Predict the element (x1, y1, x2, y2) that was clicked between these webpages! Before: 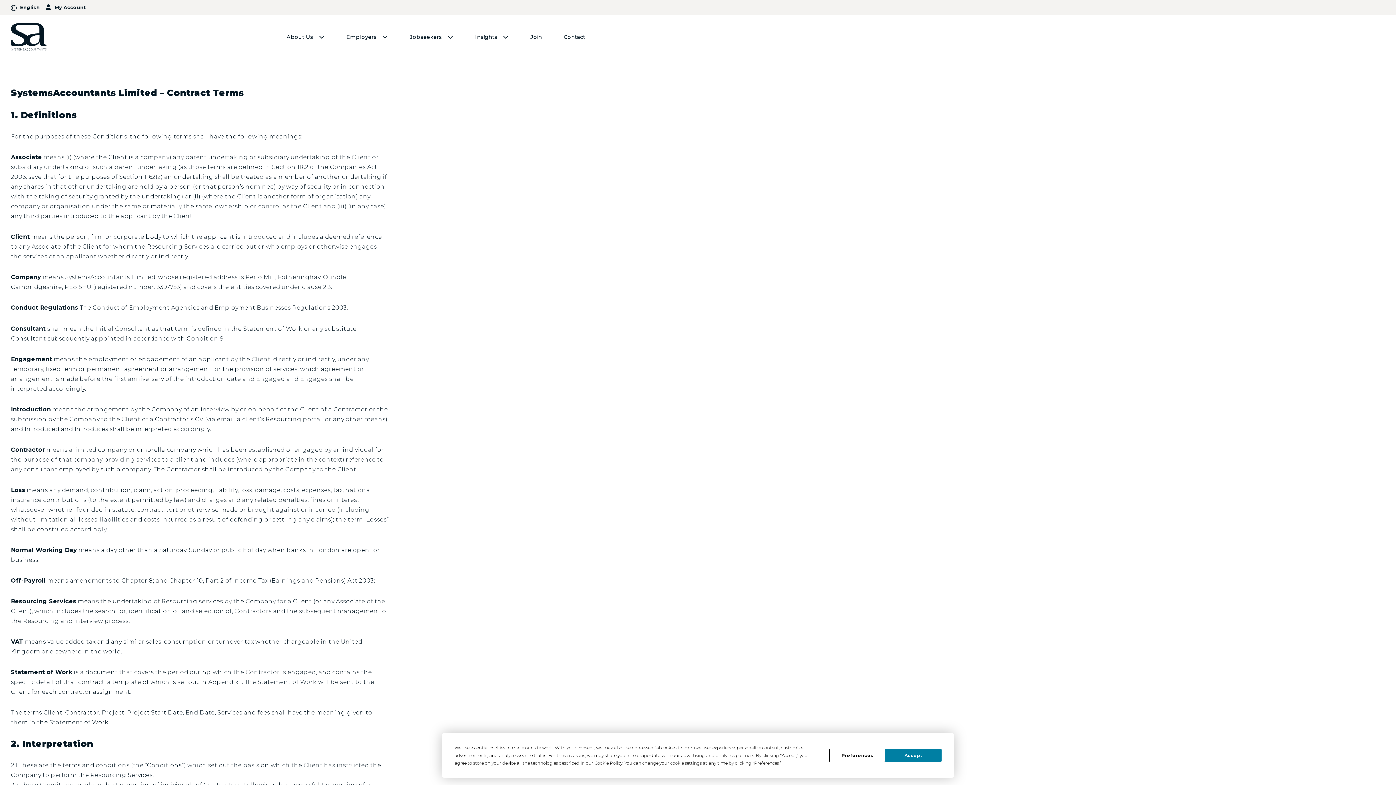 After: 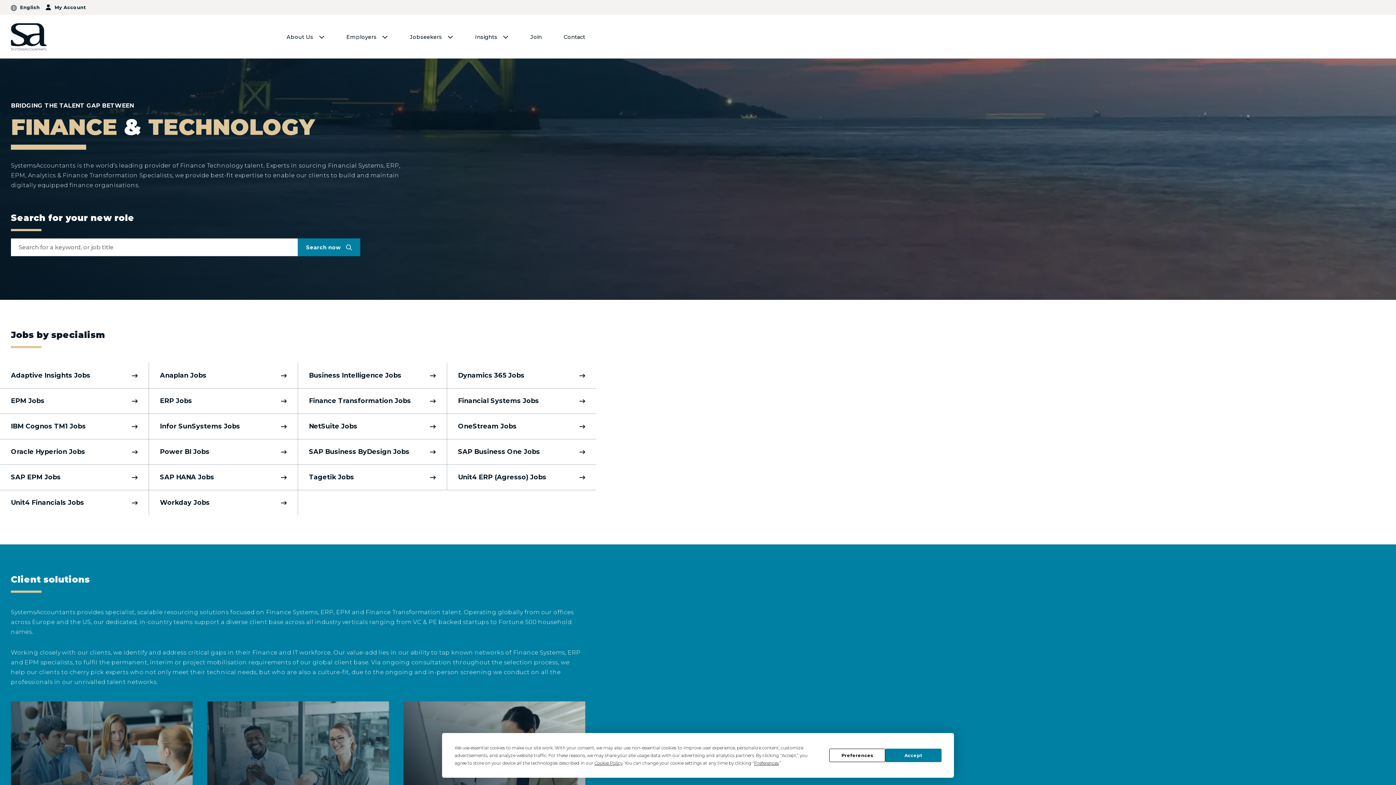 Action: bbox: (10, 23, 46, 50)